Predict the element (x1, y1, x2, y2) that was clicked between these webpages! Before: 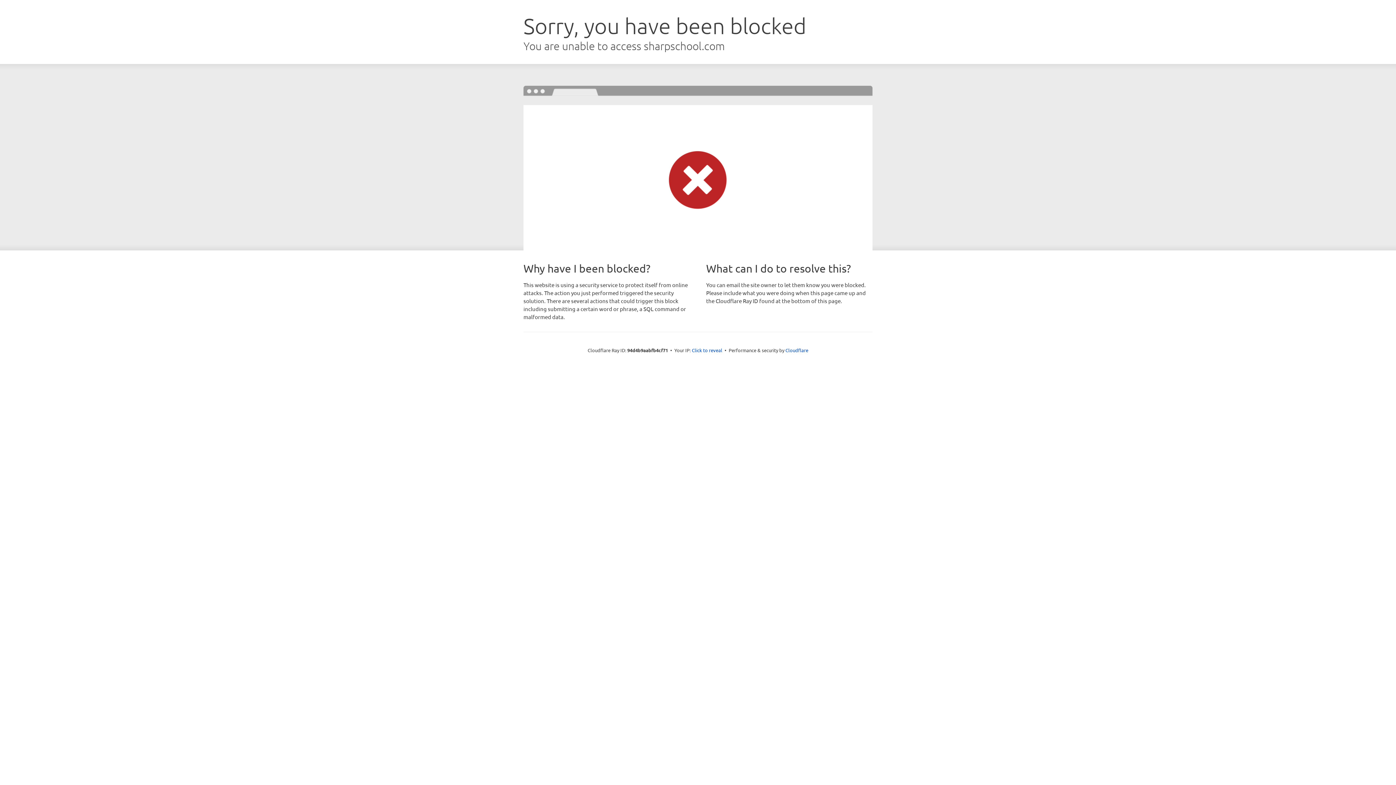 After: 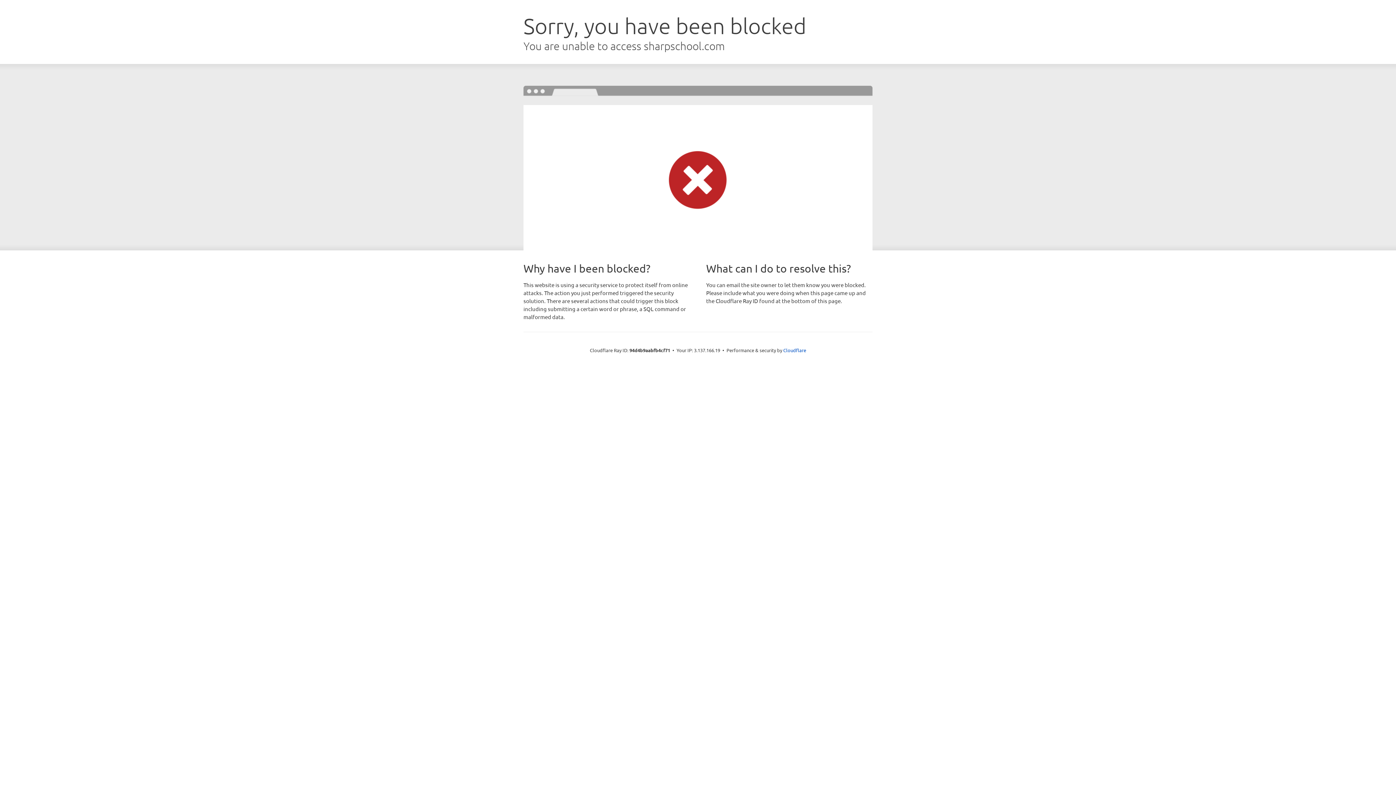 Action: bbox: (692, 346, 722, 353) label: Click to reveal